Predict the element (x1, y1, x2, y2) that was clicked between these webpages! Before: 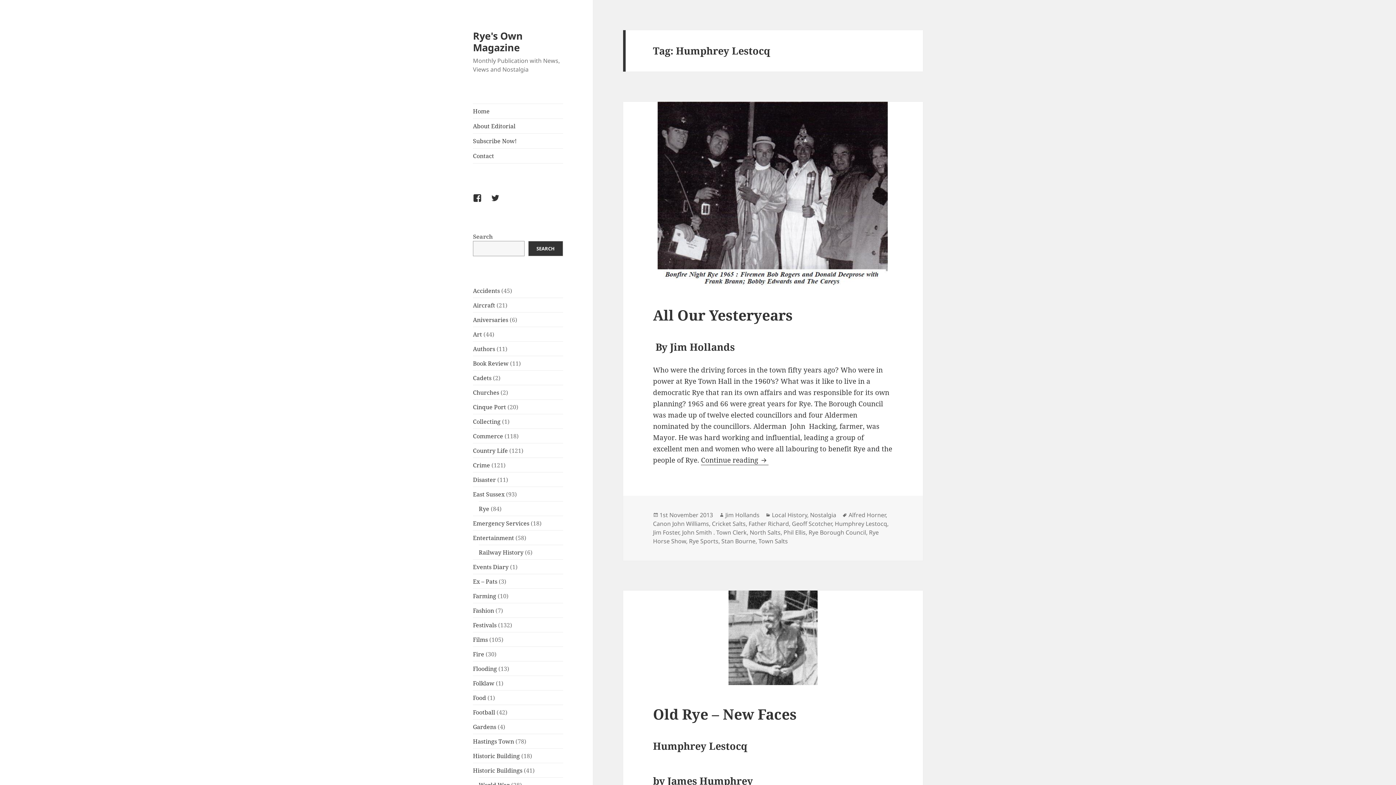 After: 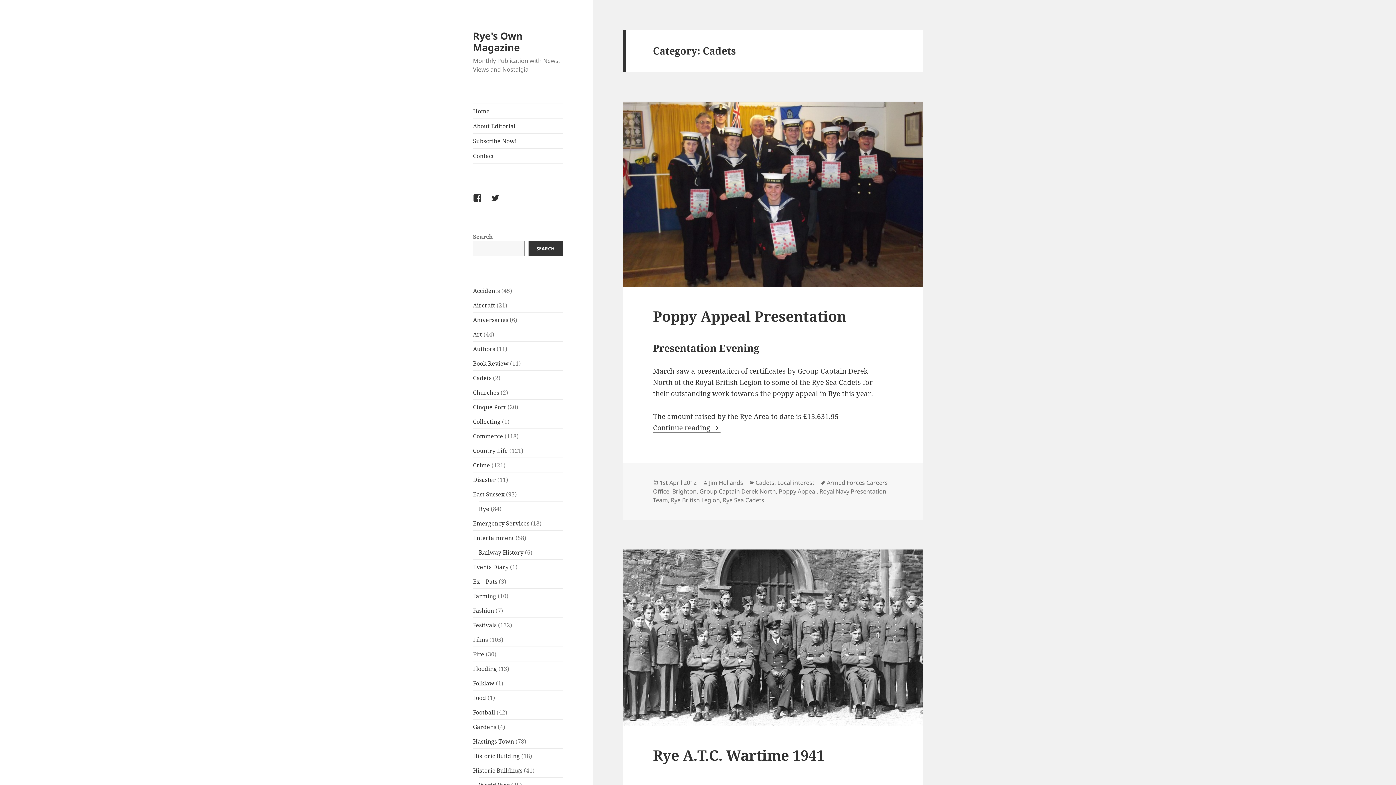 Action: label: Cadets bbox: (473, 374, 491, 382)